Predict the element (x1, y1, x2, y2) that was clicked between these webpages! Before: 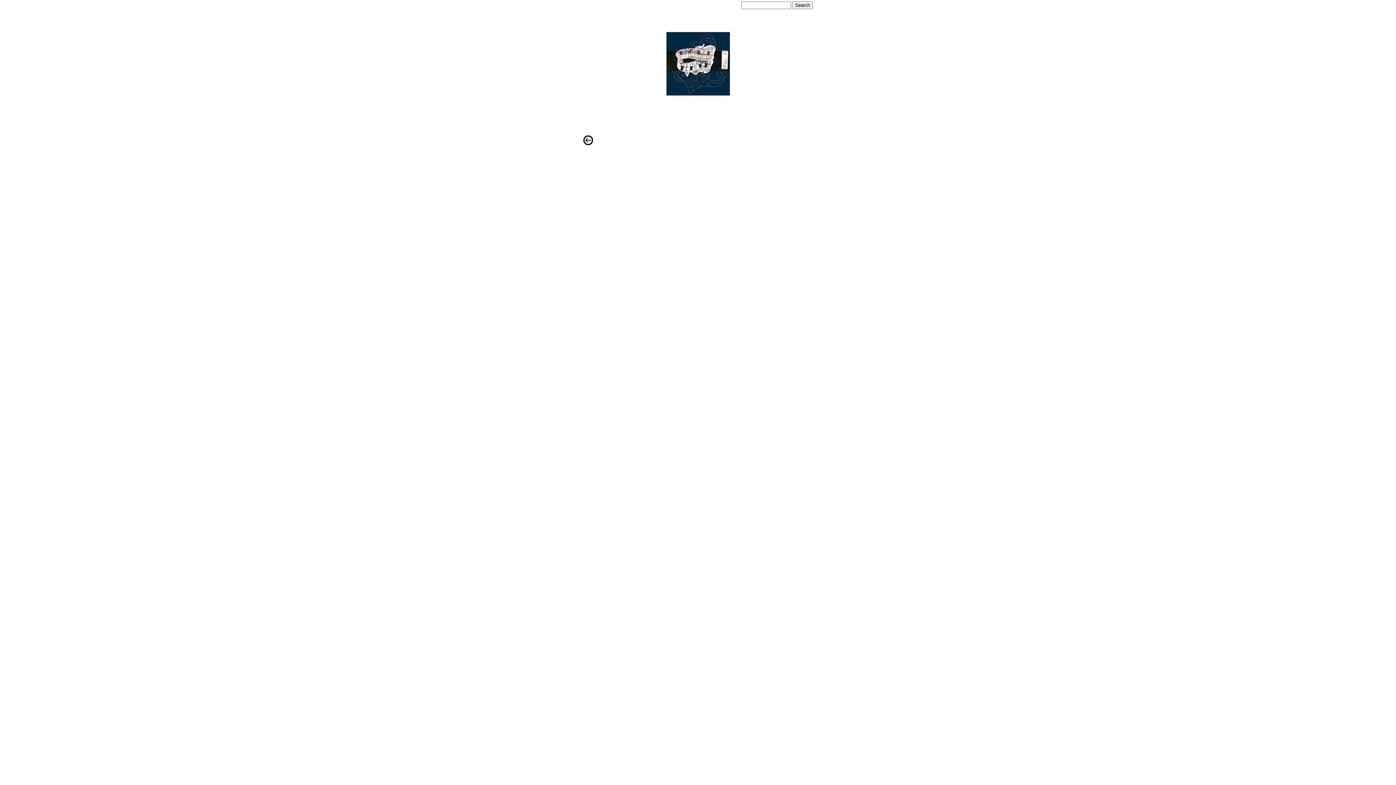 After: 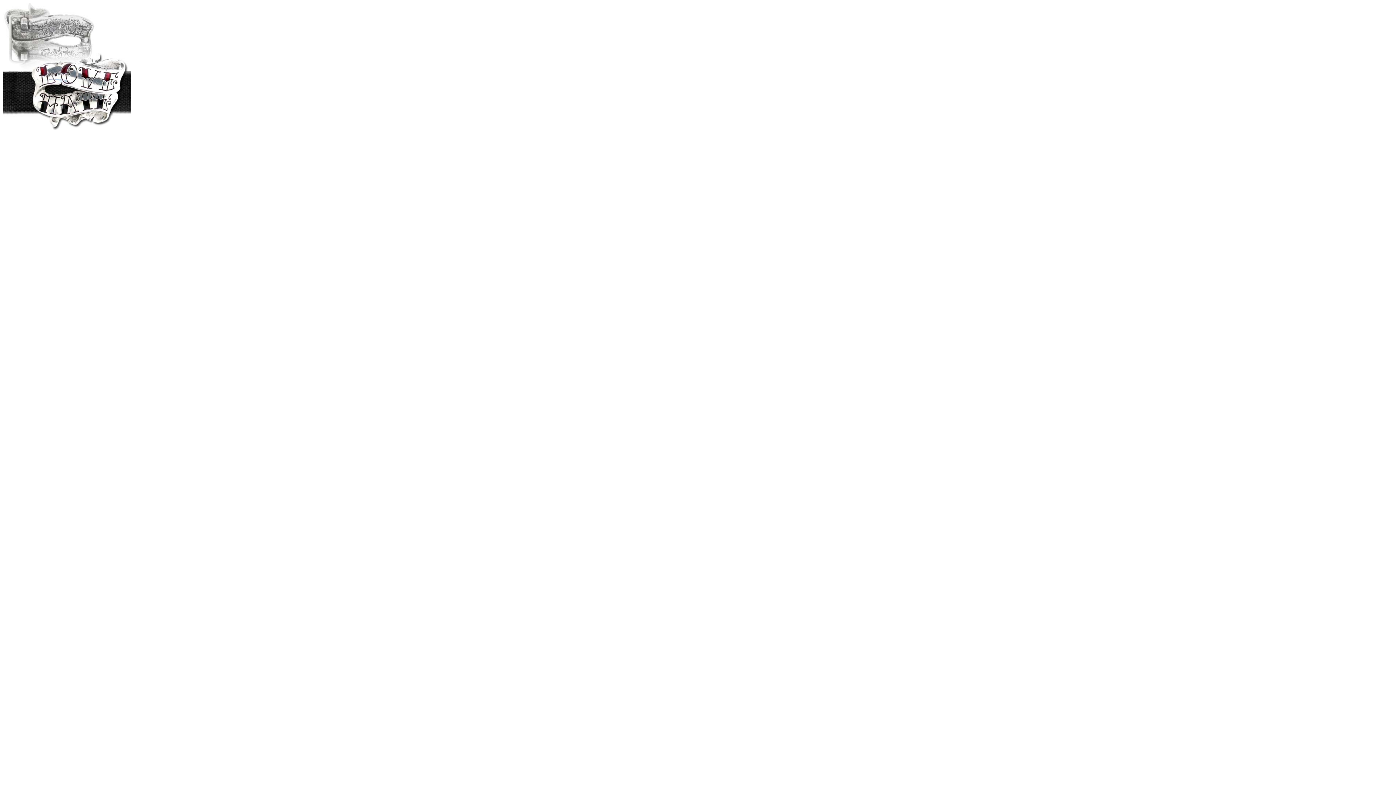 Action: bbox: (666, 91, 730, 106) label: 
ULB1
Love/Hate